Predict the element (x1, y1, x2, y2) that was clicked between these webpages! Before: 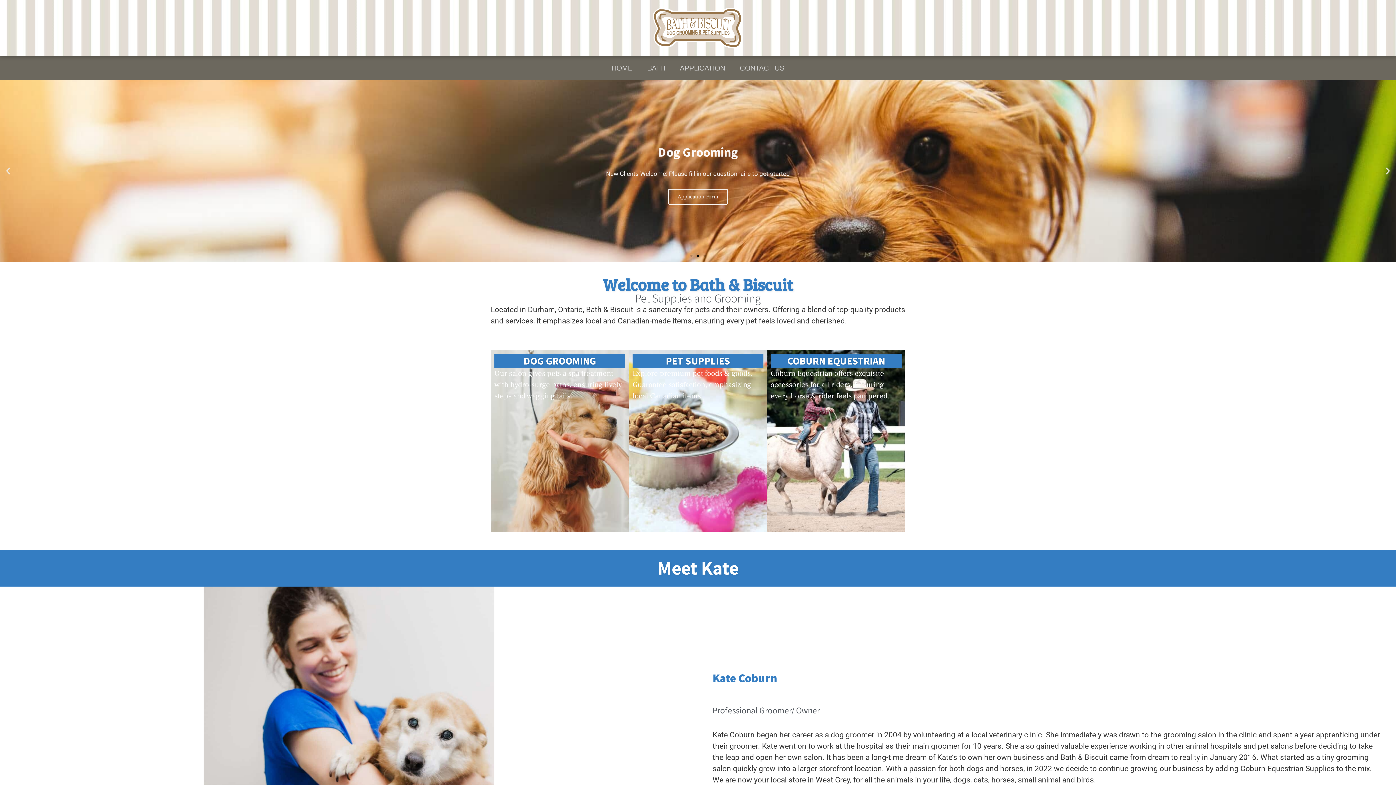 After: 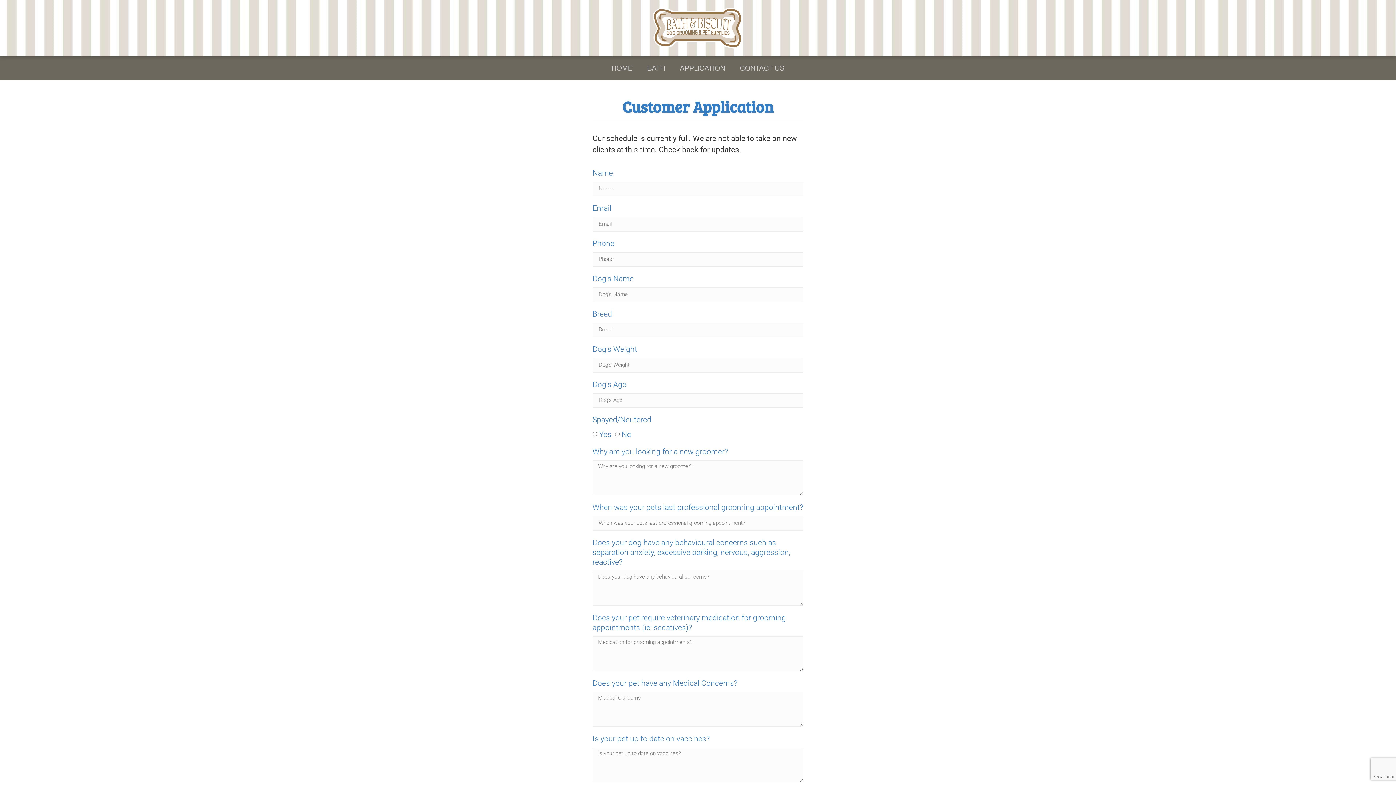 Action: label: APPLICATION bbox: (672, 60, 732, 76)